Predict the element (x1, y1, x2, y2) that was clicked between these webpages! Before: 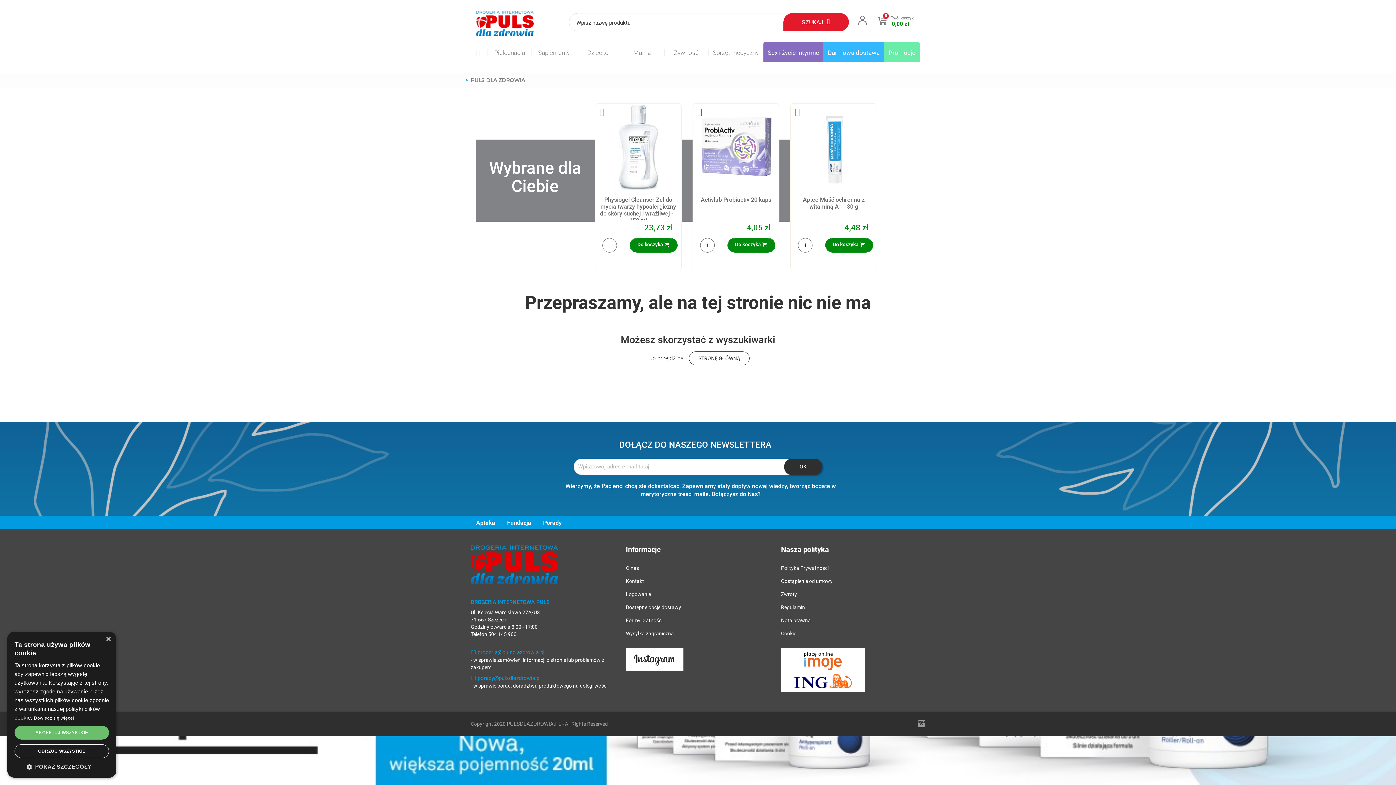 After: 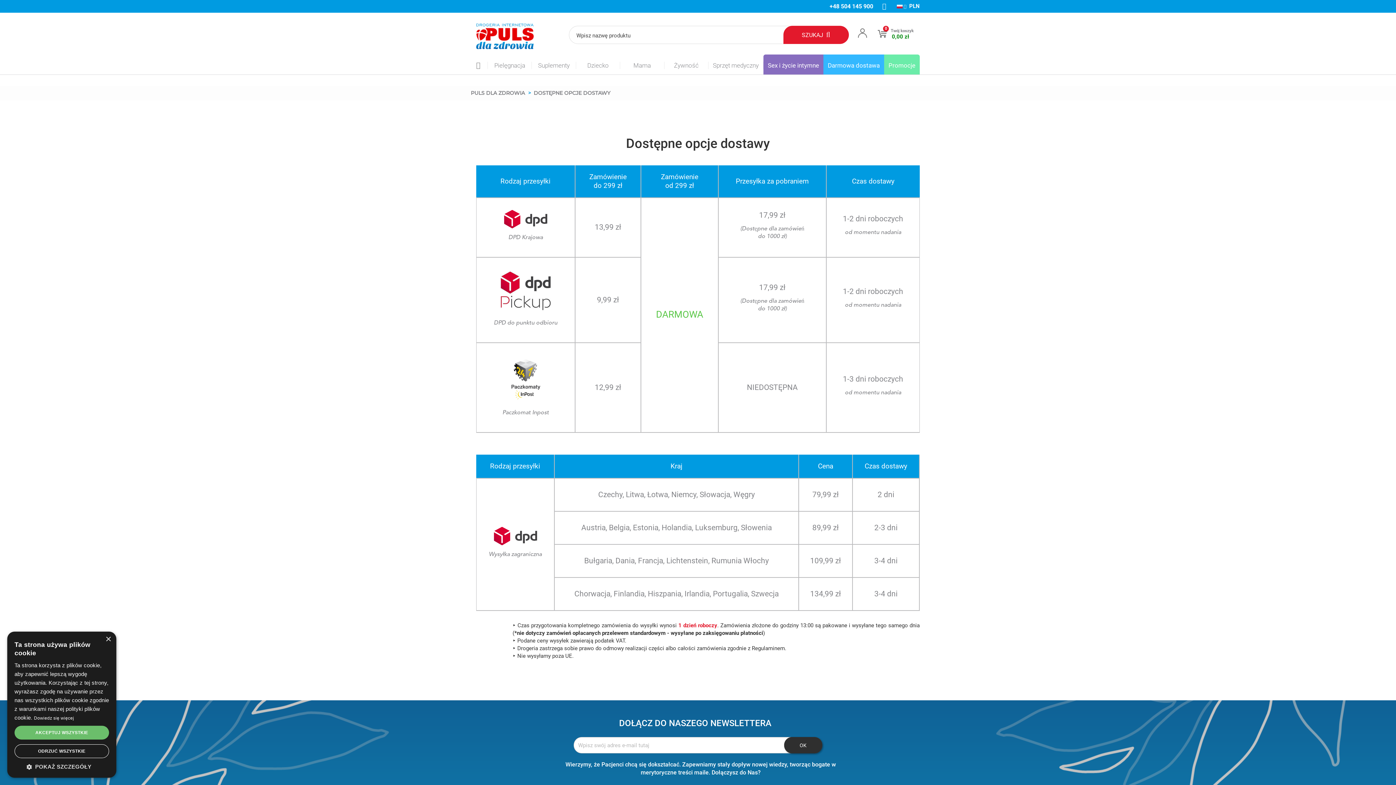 Action: bbox: (626, 604, 681, 610) label: Dostępne opcje dostawy